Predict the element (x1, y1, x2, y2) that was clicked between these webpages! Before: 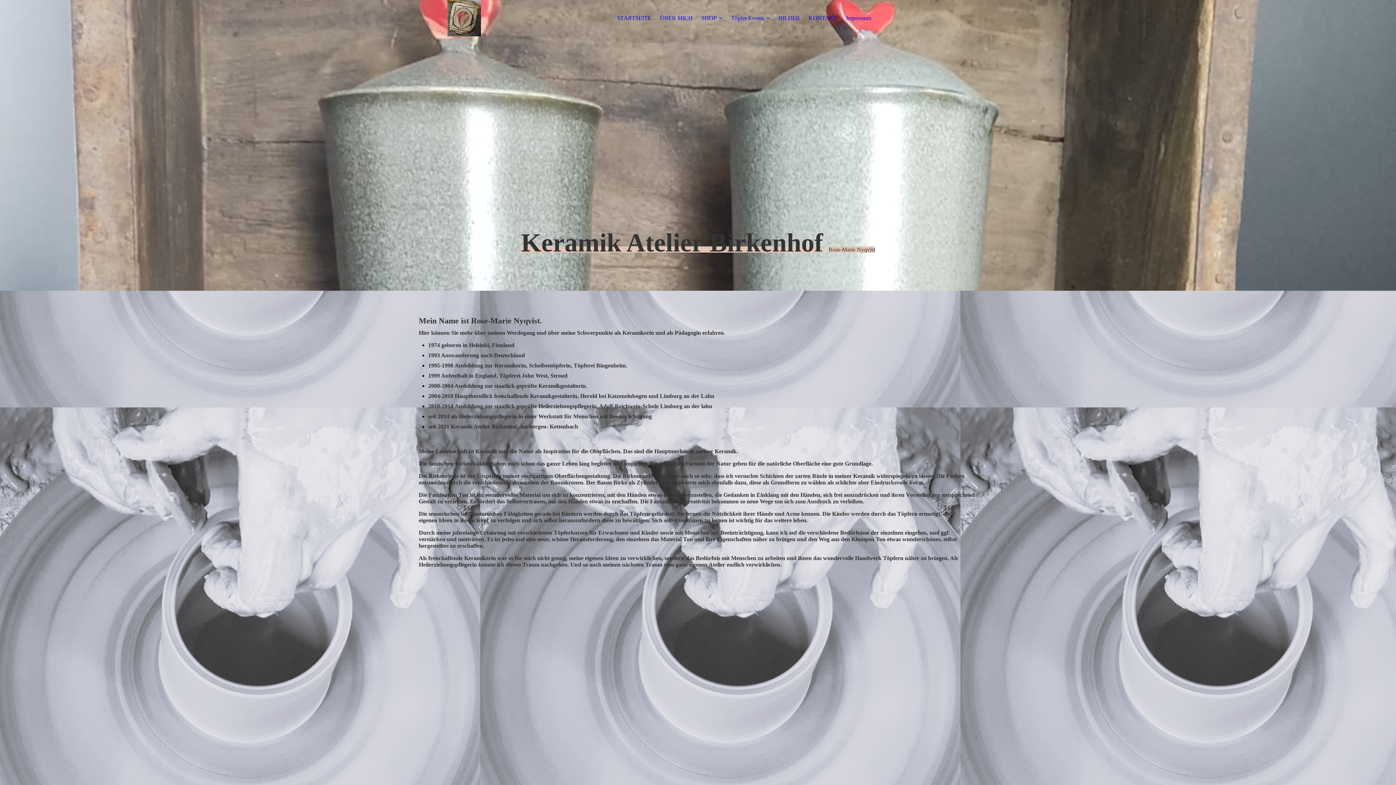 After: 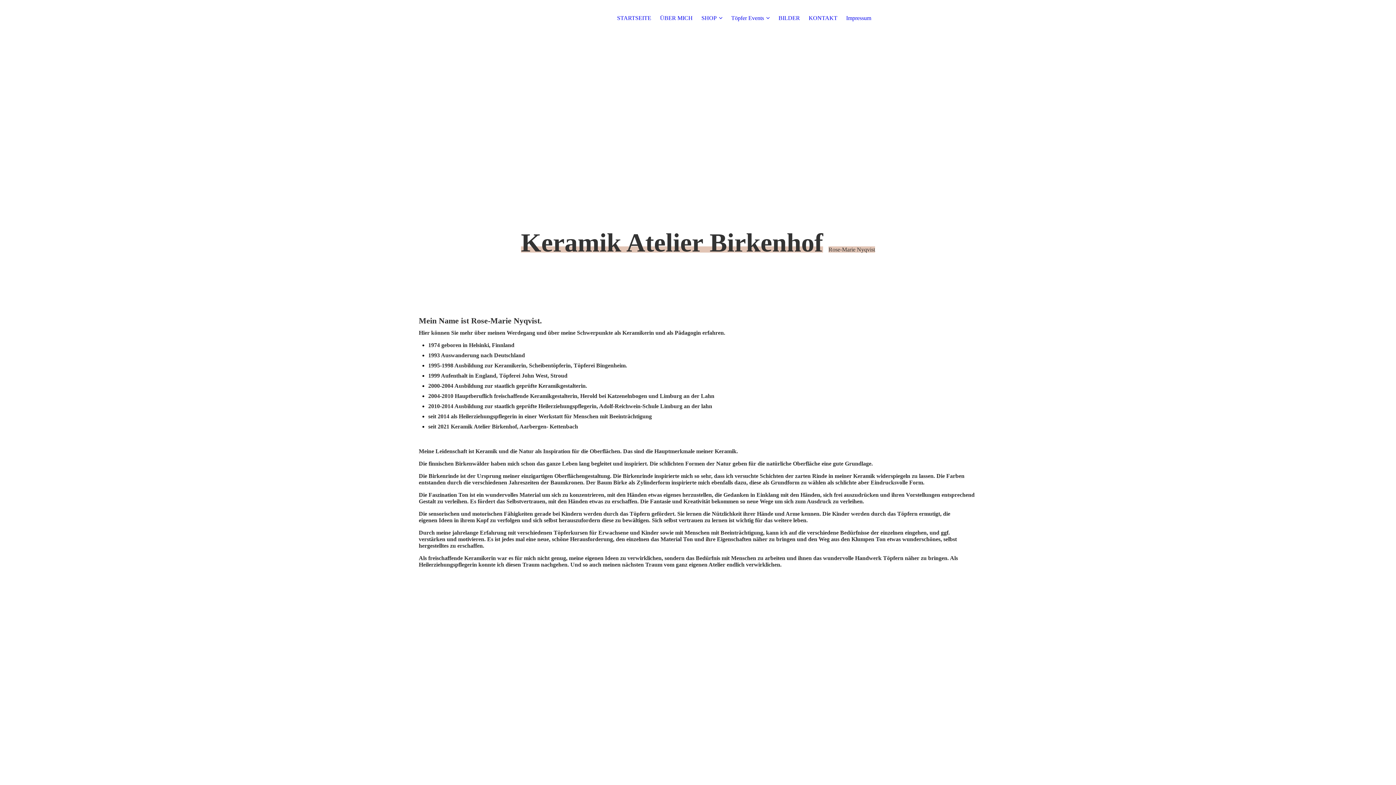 Action: label: ÜBER MICH bbox: (660, 14, 692, 21)